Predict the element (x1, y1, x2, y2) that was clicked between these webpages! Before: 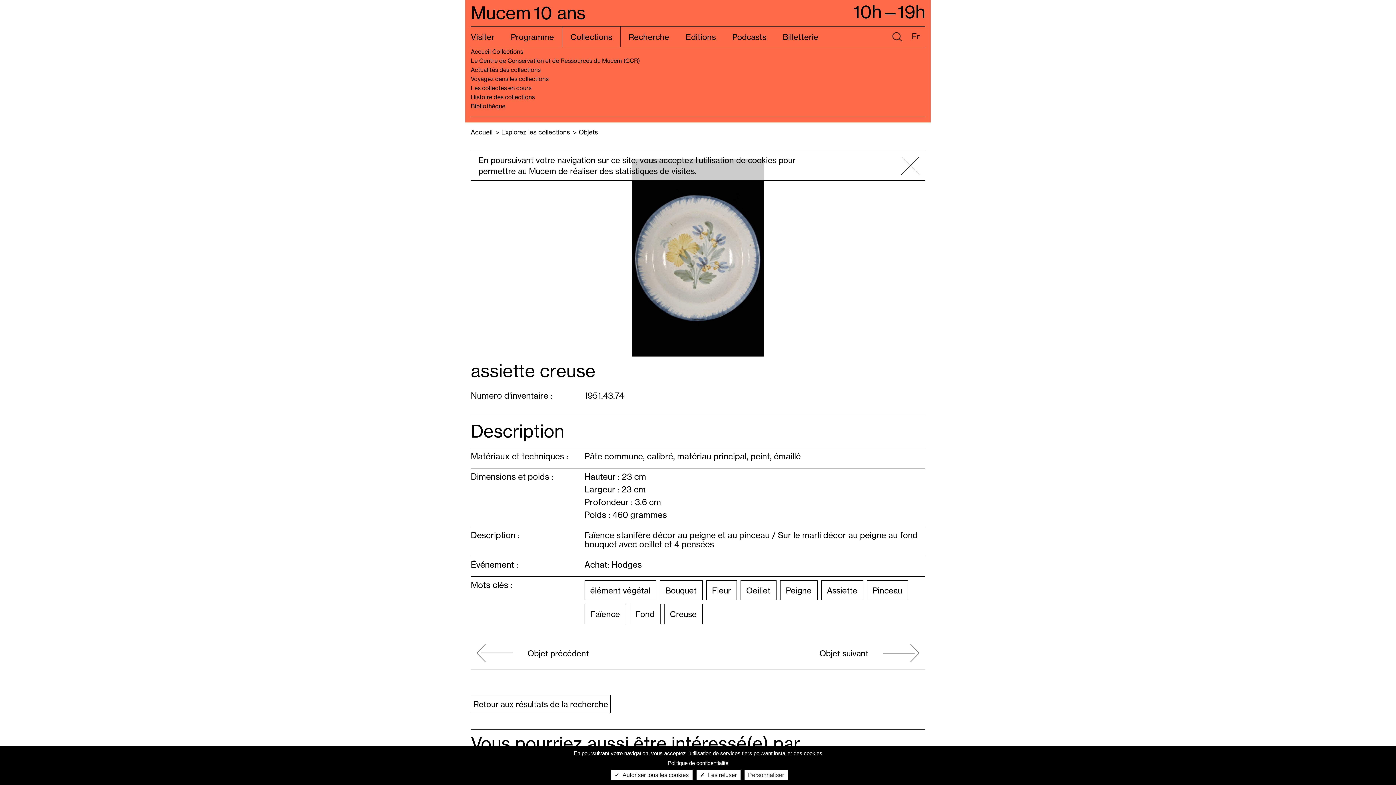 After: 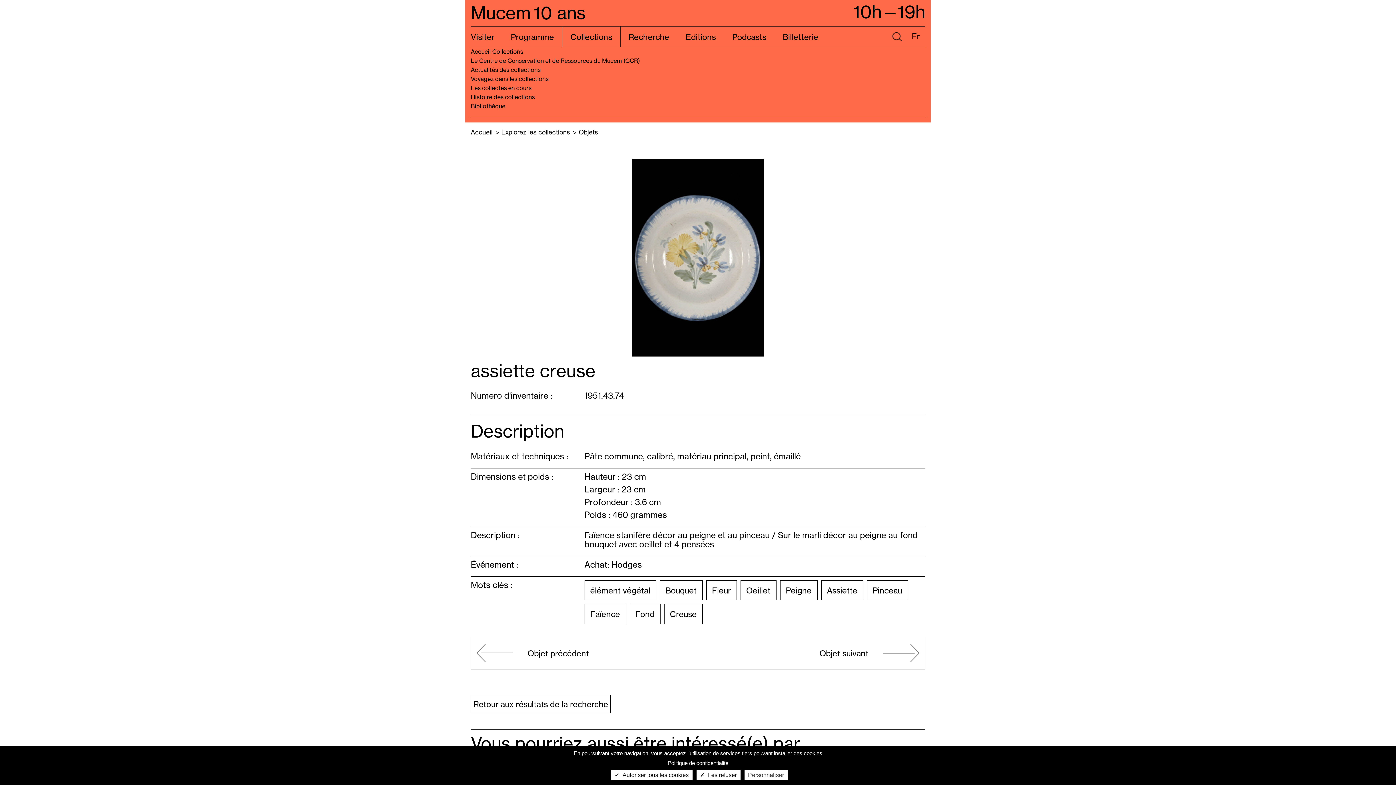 Action: label: OK bbox: (901, 156, 919, 174)